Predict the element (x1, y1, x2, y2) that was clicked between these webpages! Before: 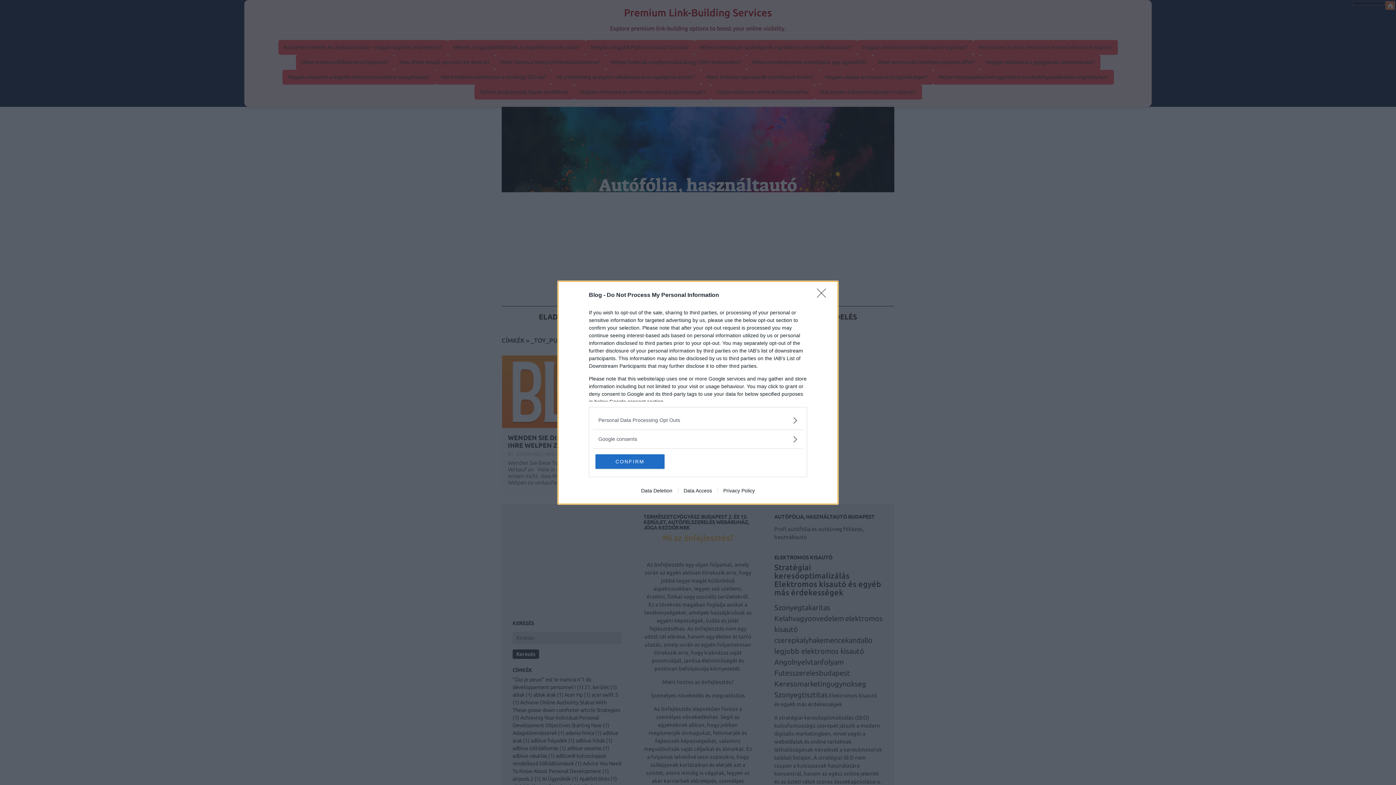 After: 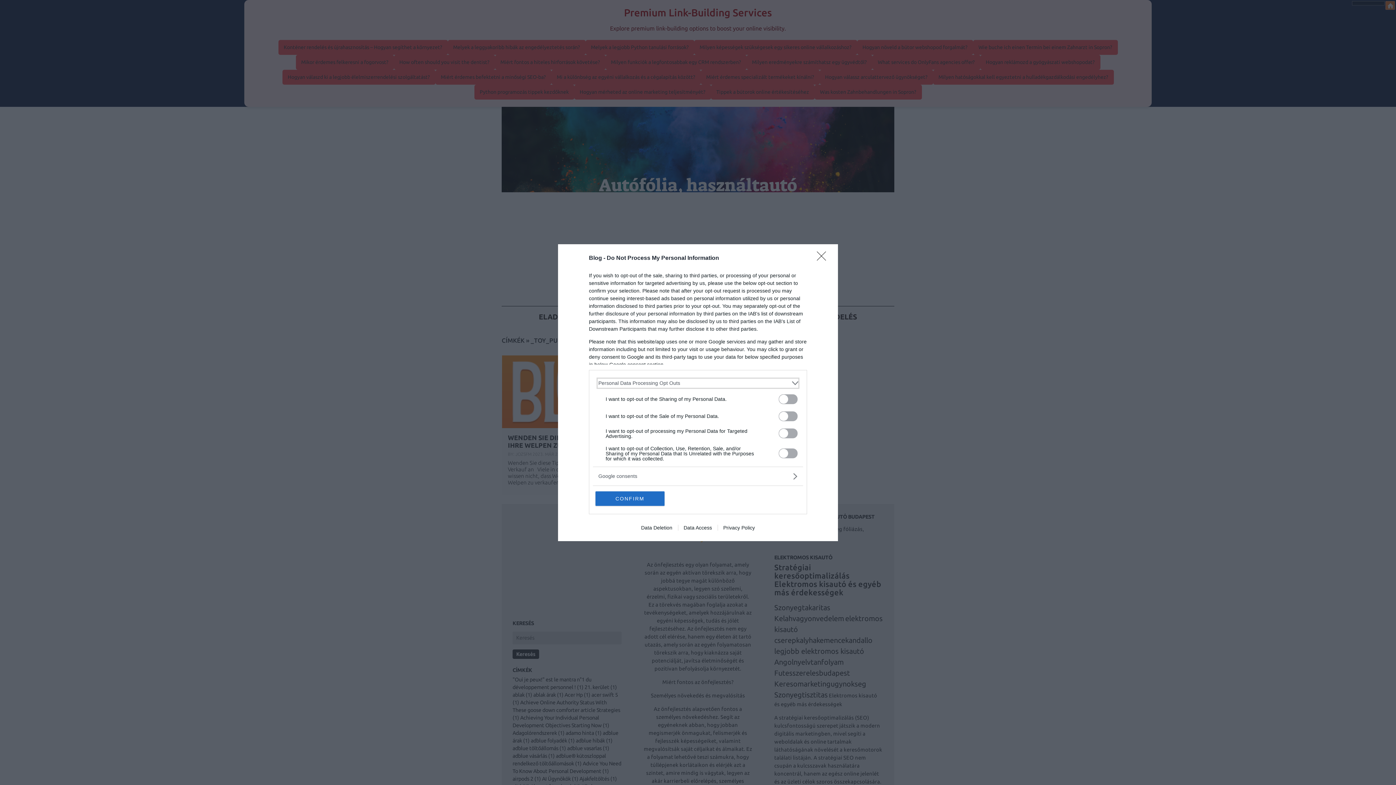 Action: bbox: (598, 416, 797, 424) label: Opt-Outs